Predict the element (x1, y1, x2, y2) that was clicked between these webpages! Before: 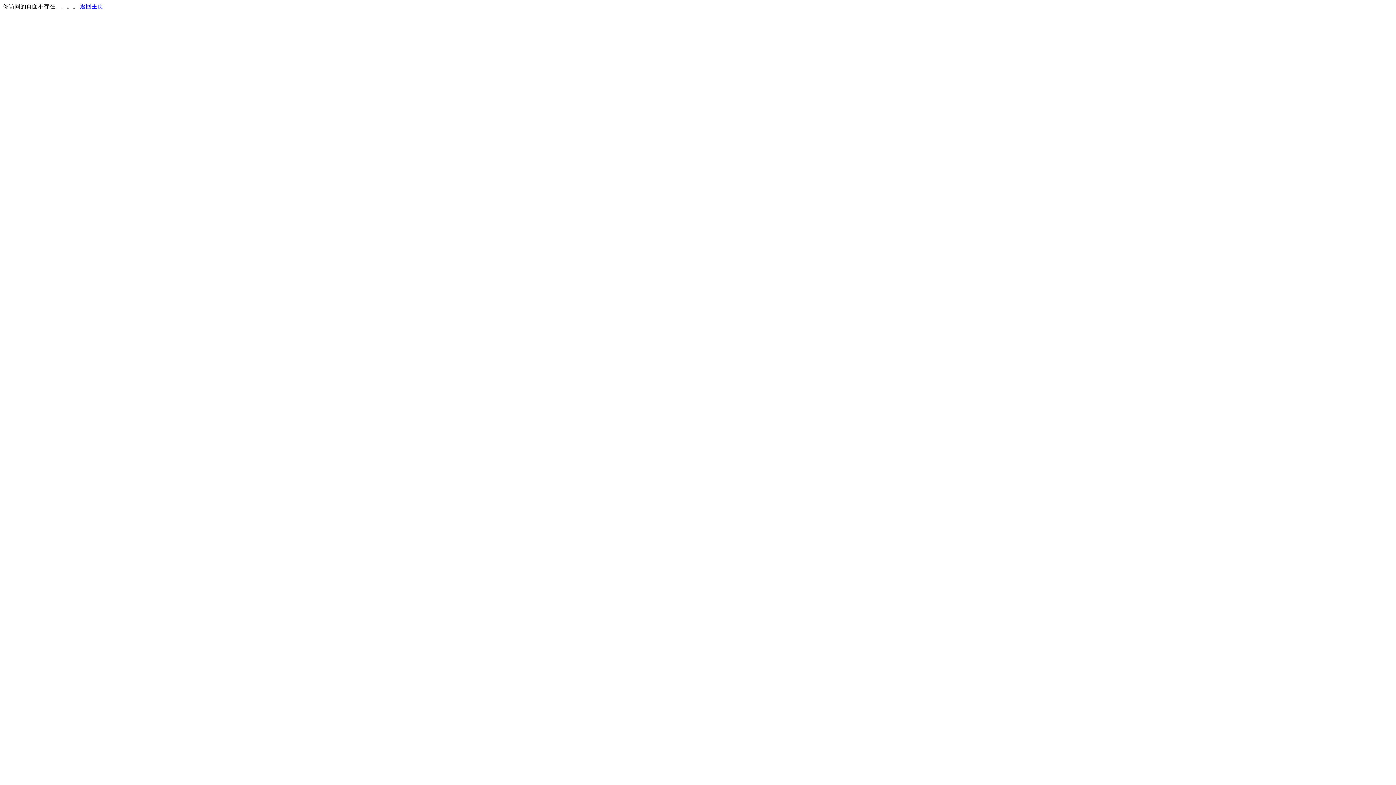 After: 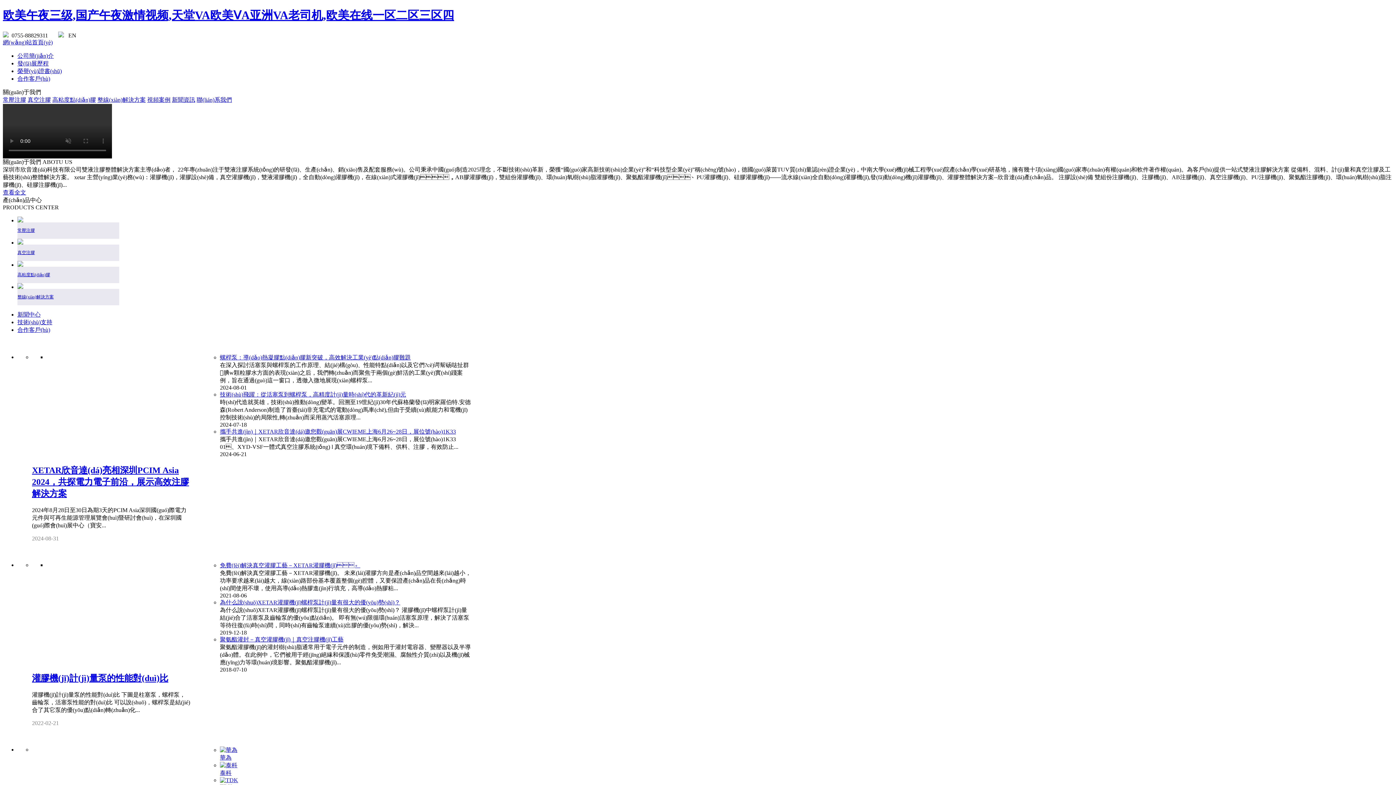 Action: bbox: (80, 3, 103, 9) label: 返回主页